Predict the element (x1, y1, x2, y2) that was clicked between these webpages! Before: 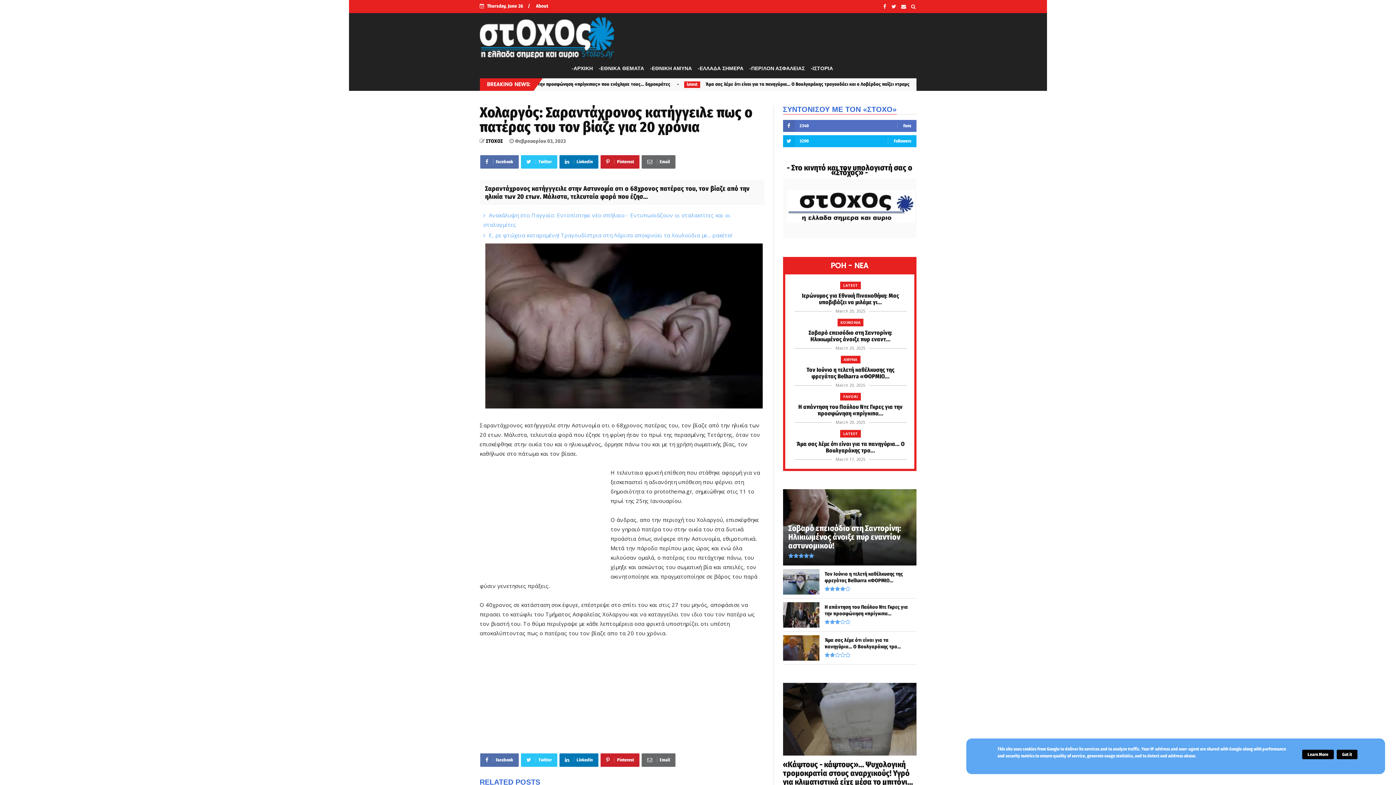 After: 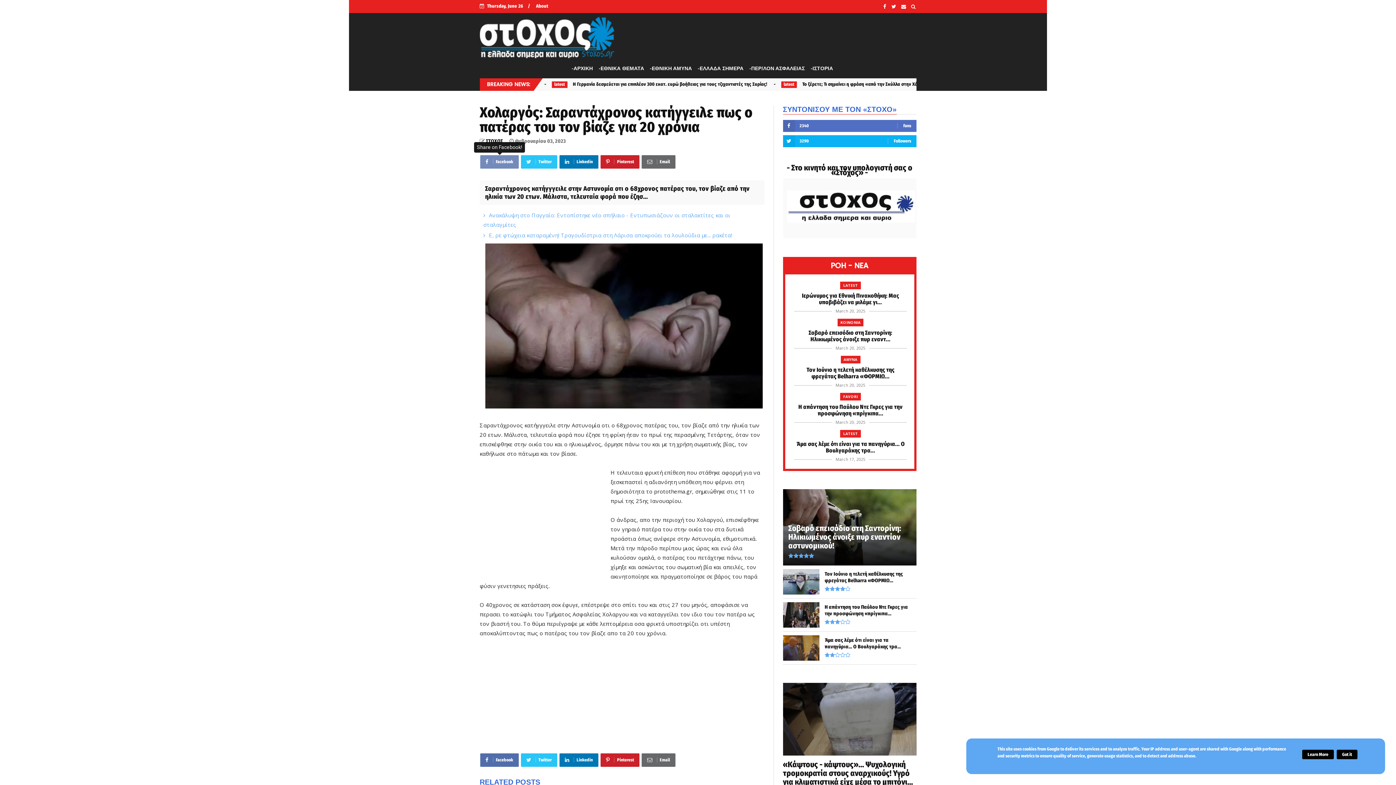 Action: bbox: (480, 155, 518, 168) label:  Facebook